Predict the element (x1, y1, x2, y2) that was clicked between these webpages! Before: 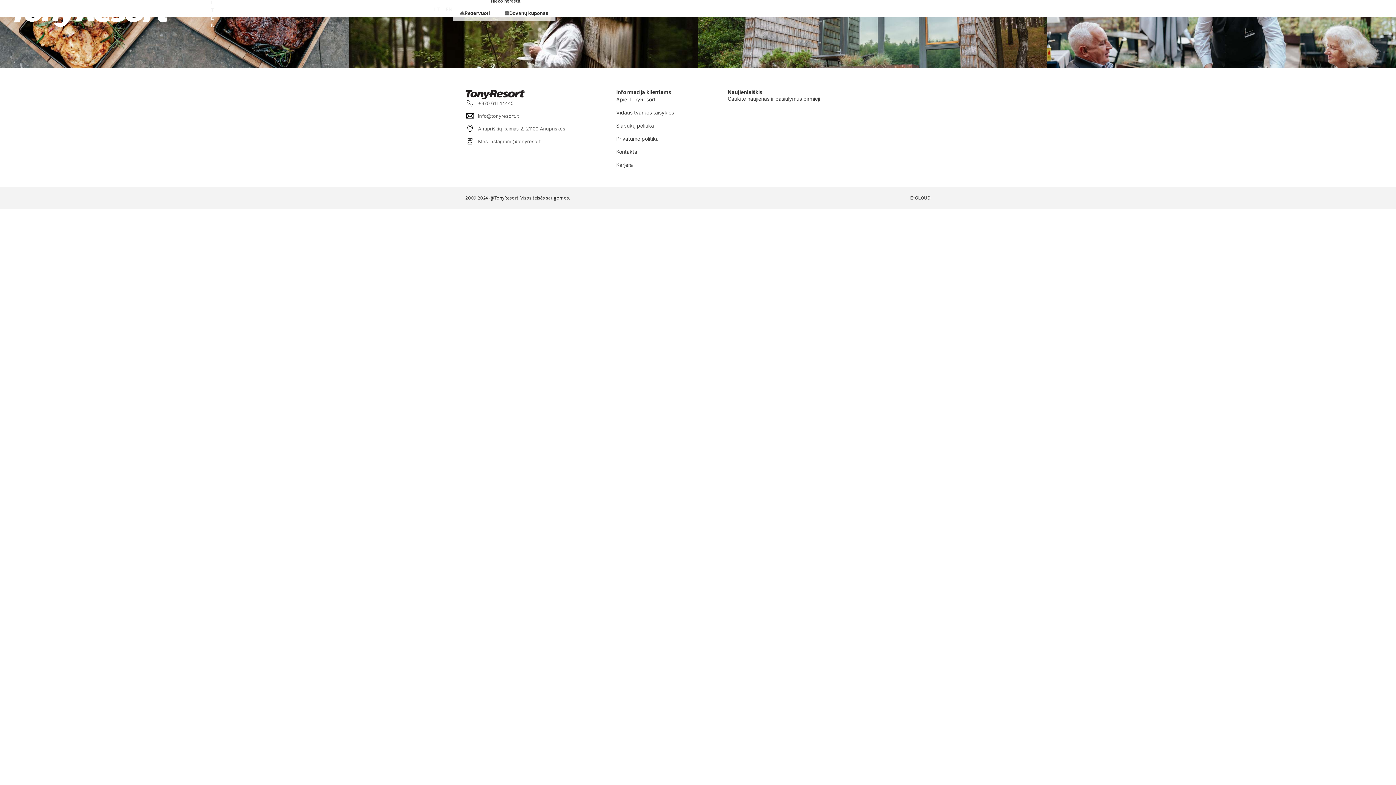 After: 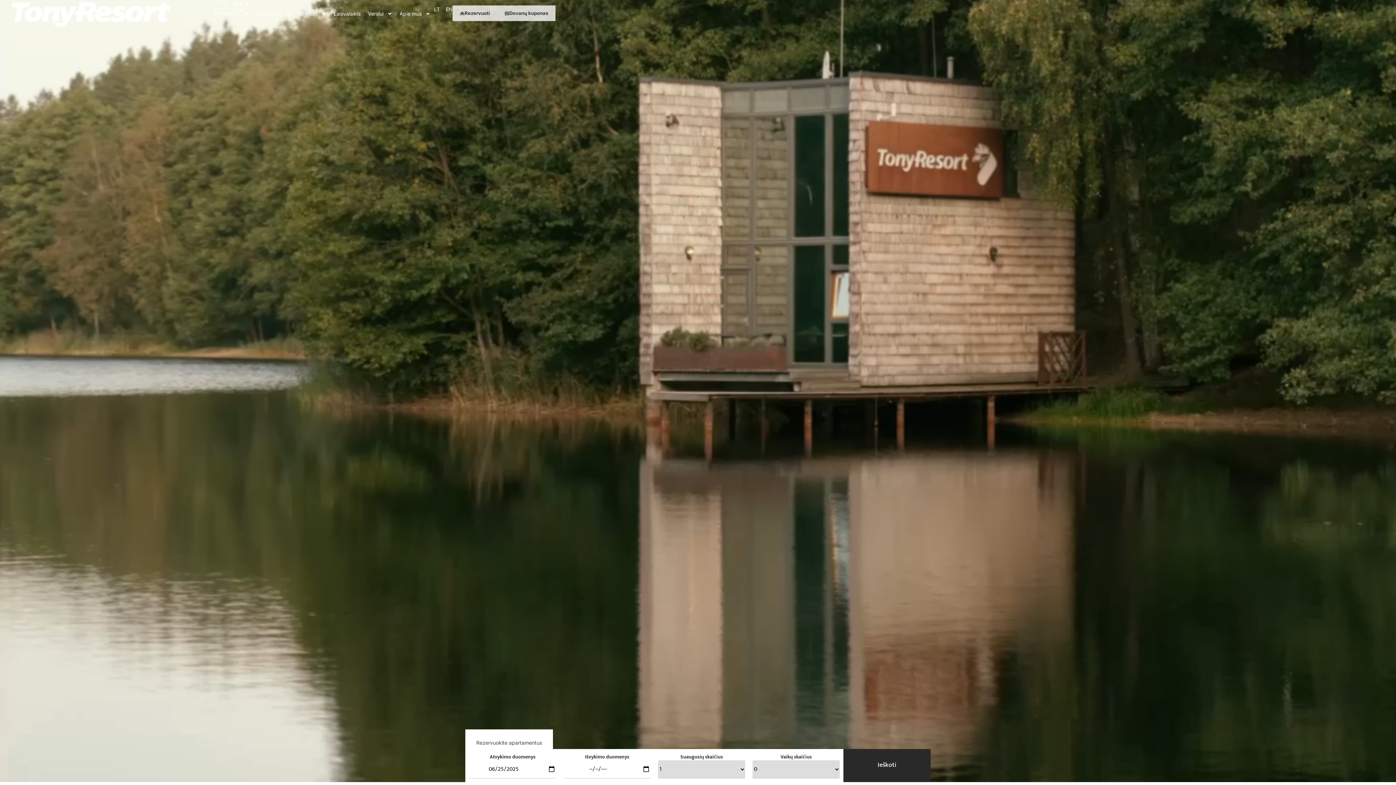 Action: bbox: (10, 1, 210, 27)